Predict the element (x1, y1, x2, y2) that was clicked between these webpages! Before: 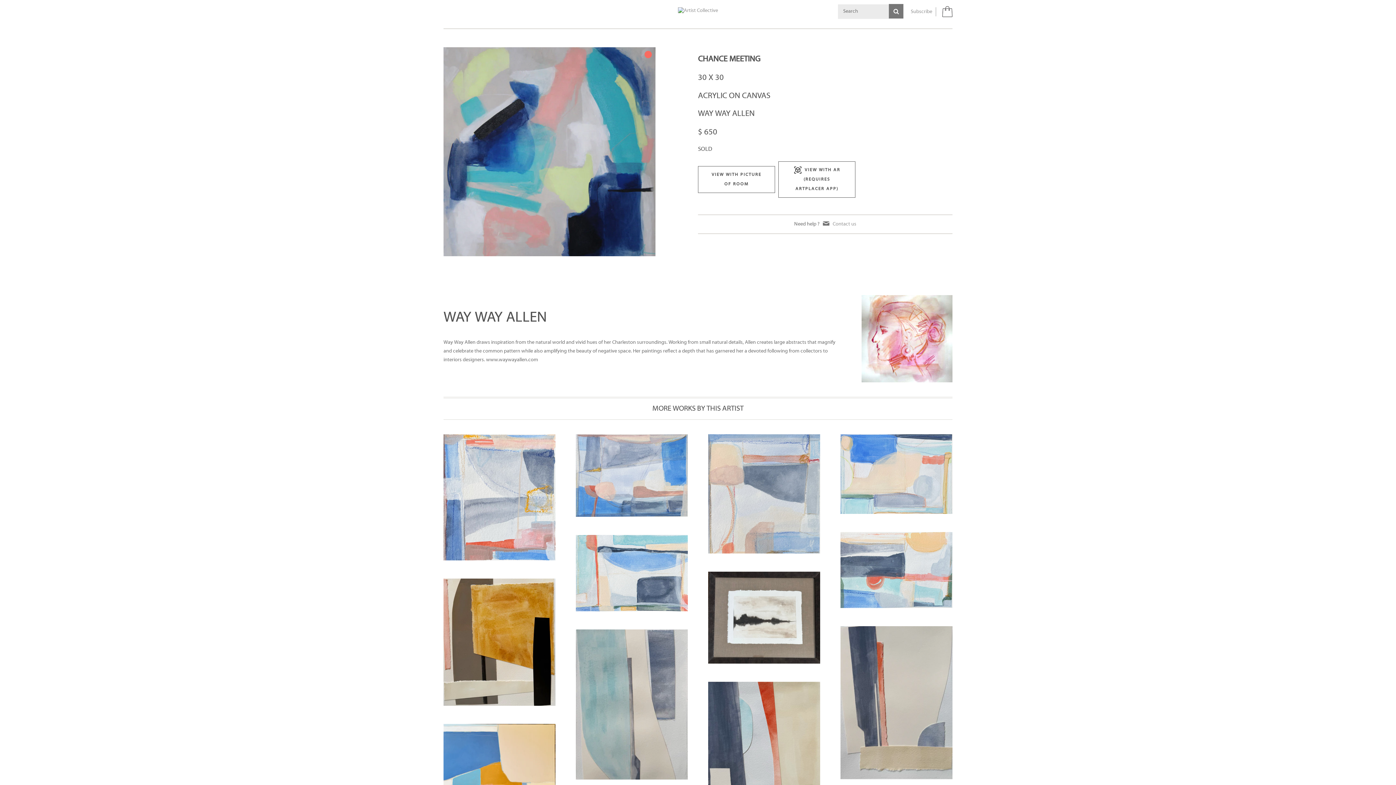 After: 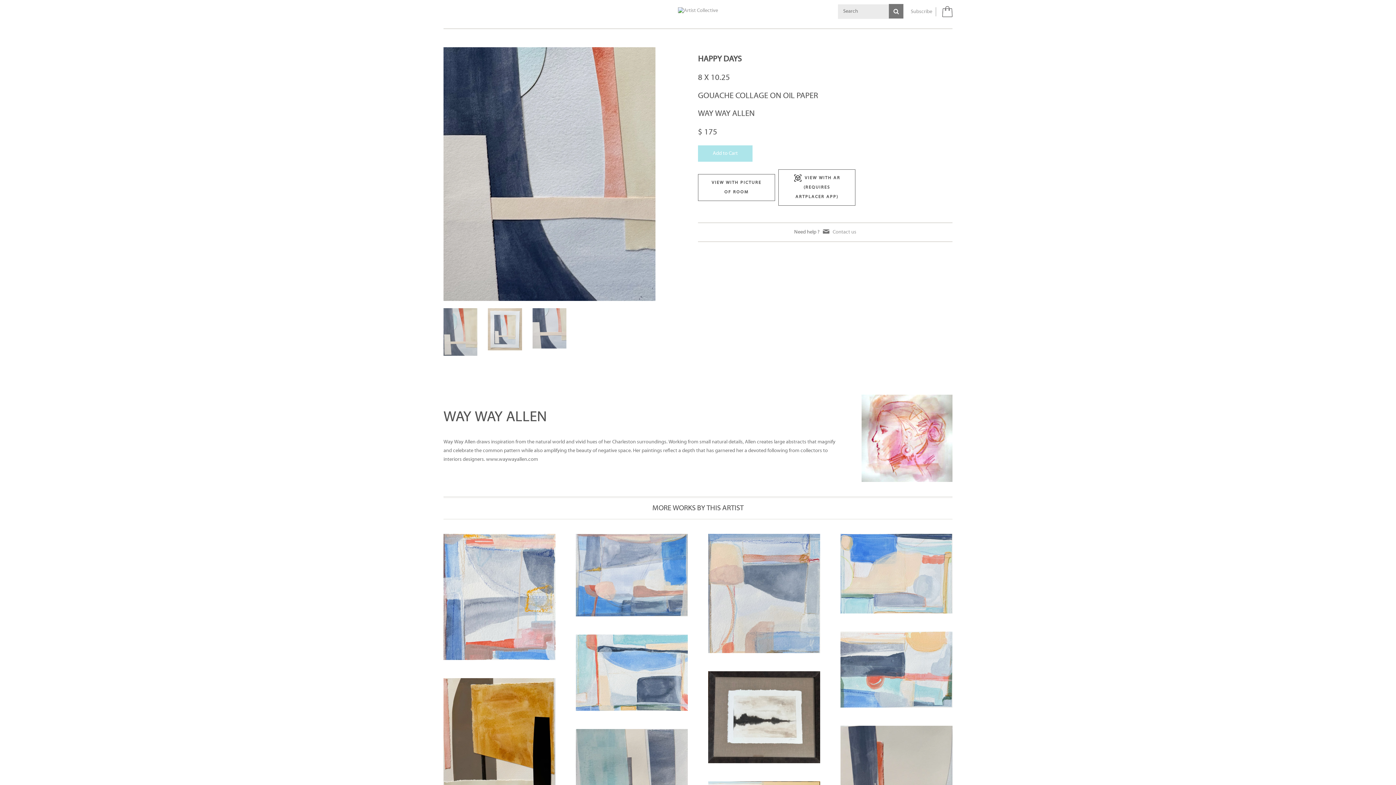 Action: bbox: (708, 682, 820, 839)